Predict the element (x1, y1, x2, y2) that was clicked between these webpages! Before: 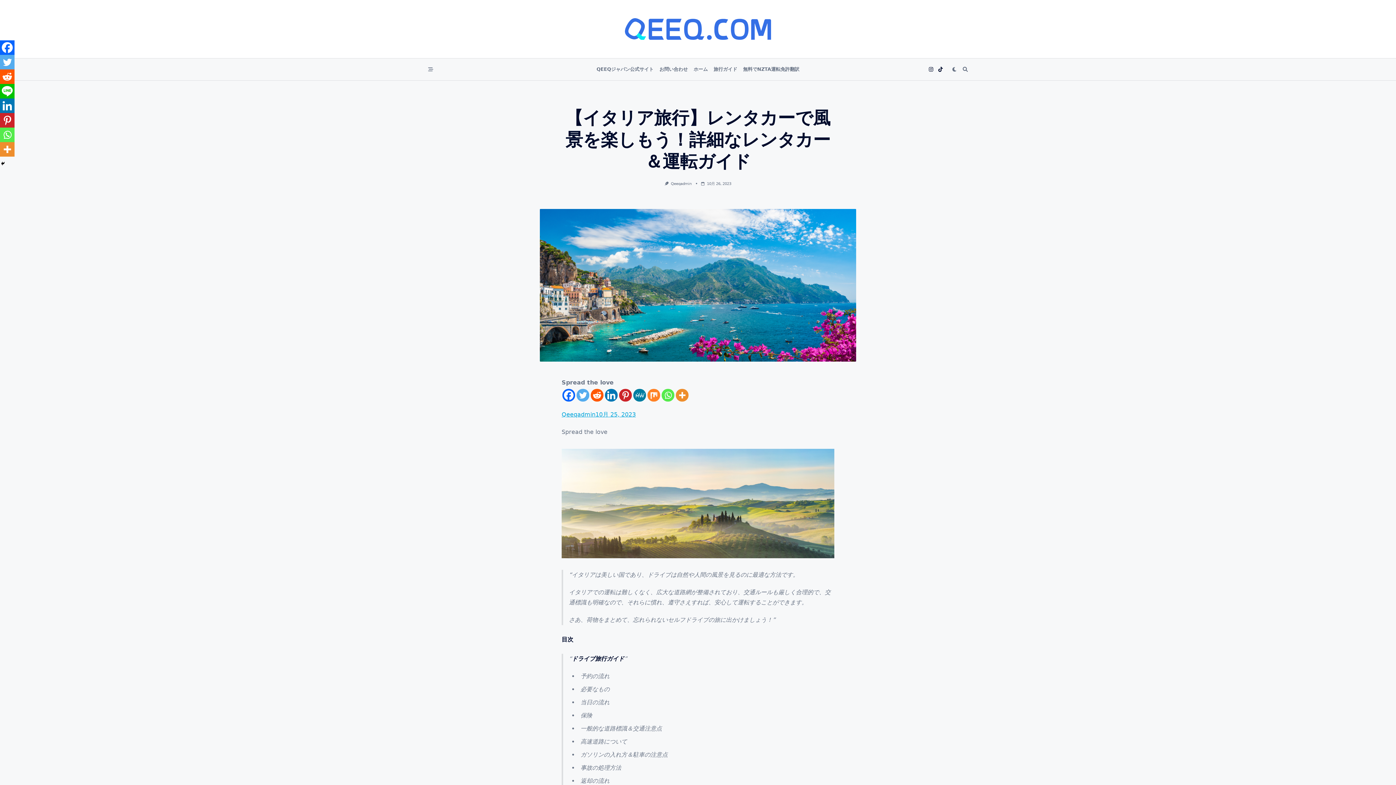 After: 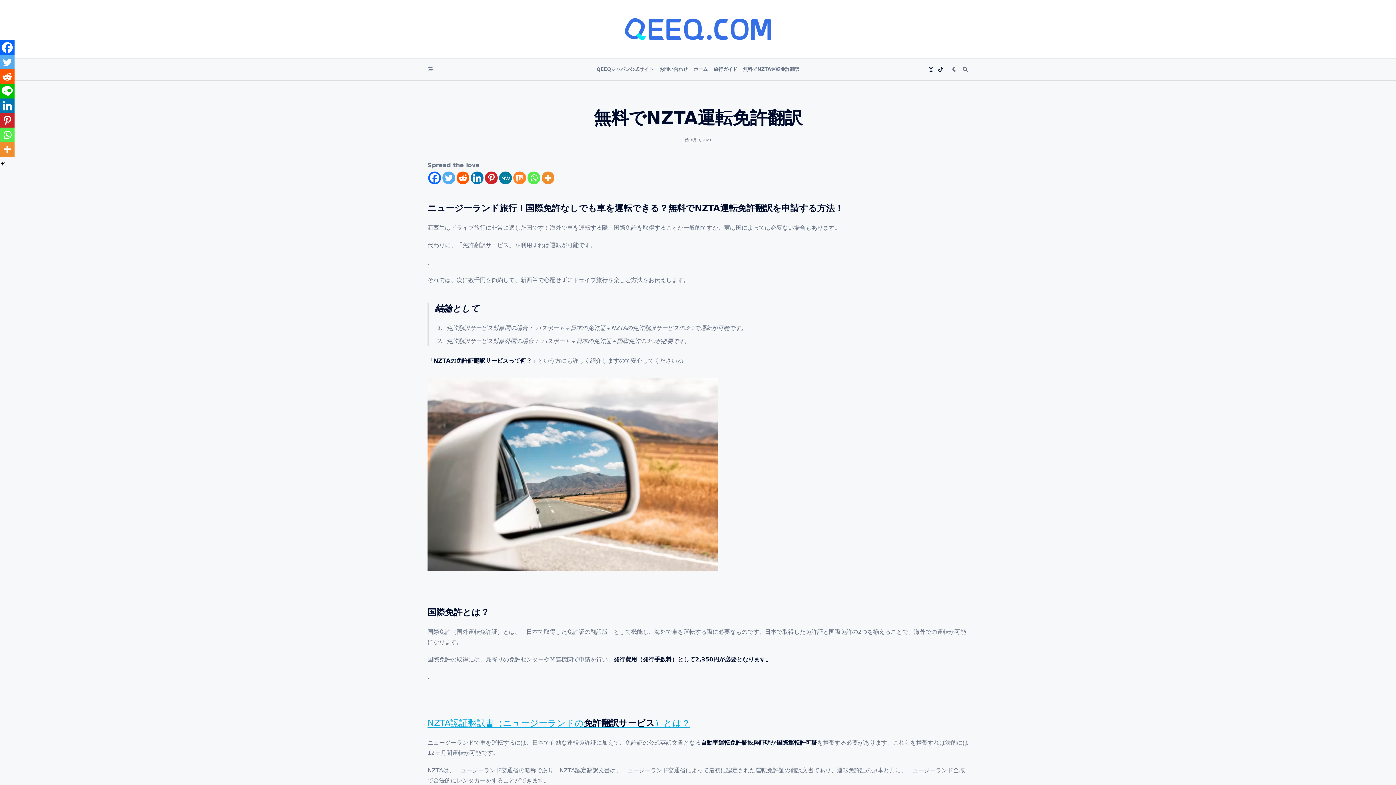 Action: label: 無料でNZTA運転免許翻訳 bbox: (740, 64, 802, 74)